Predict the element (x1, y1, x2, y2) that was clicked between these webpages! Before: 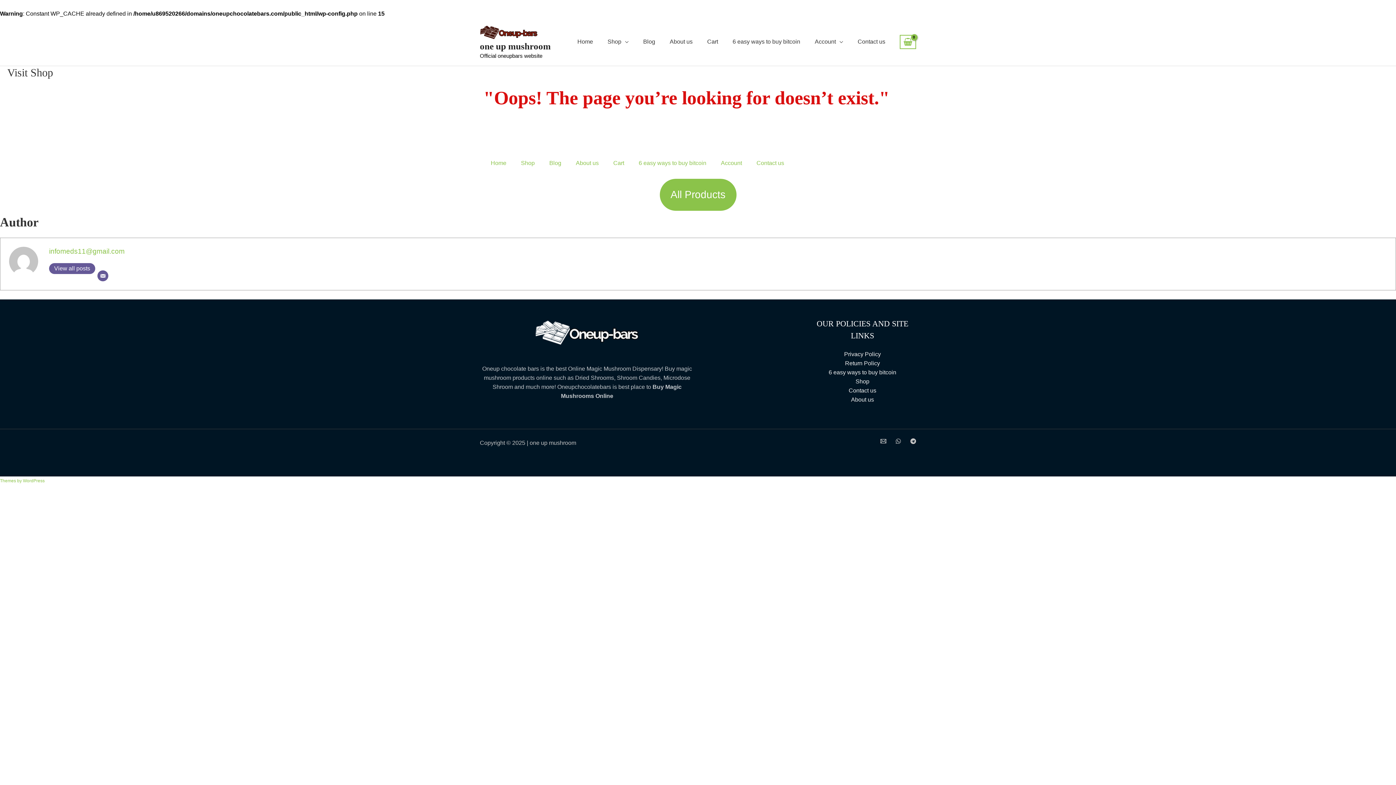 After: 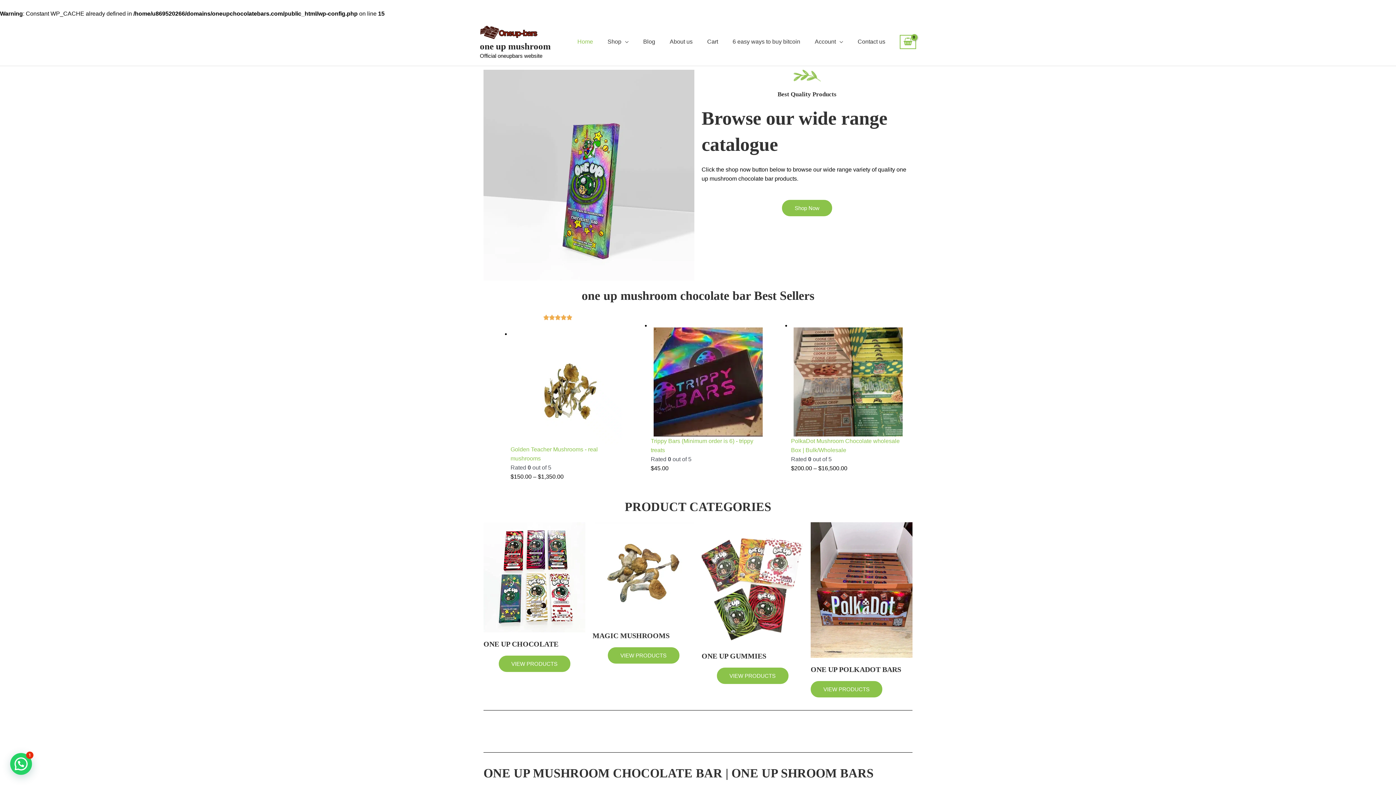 Action: label: Home bbox: (570, 29, 600, 54)